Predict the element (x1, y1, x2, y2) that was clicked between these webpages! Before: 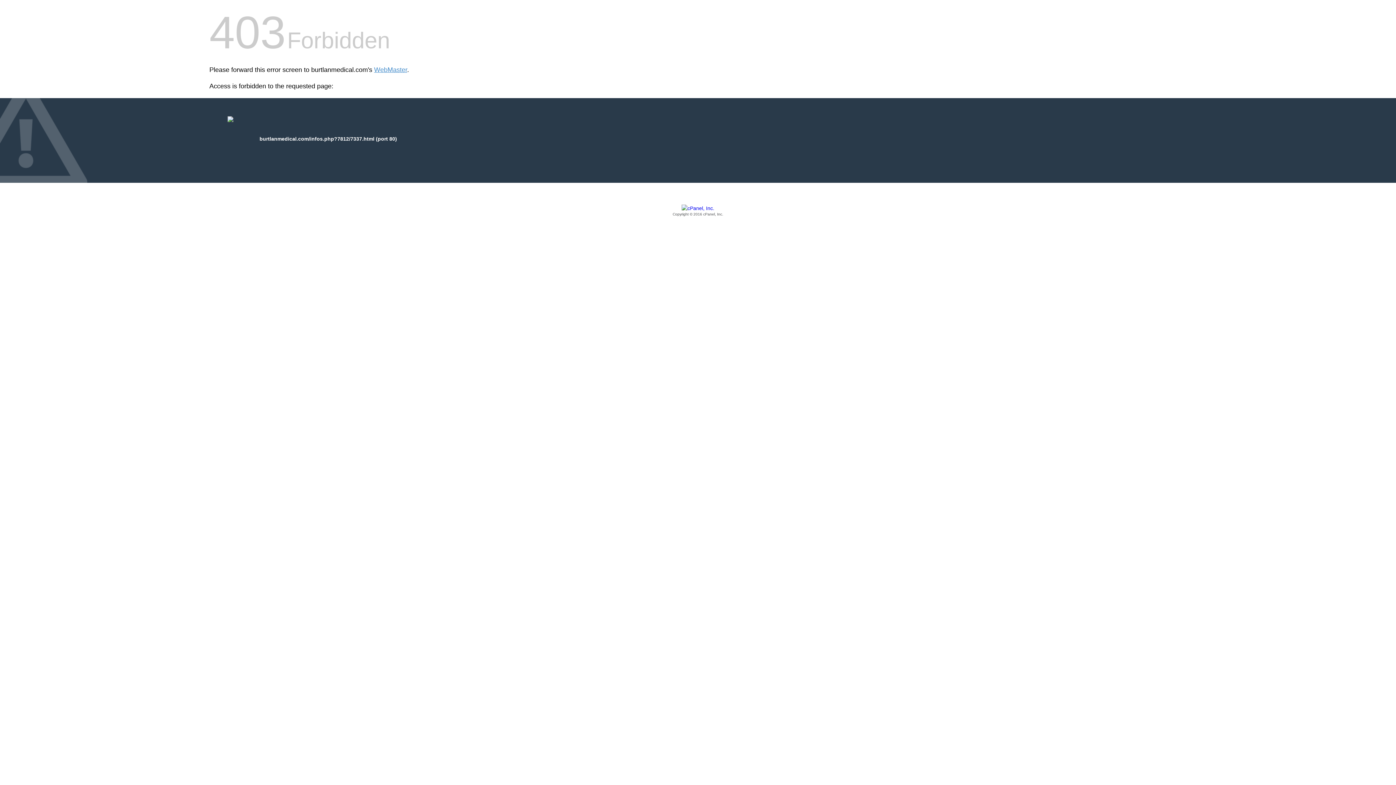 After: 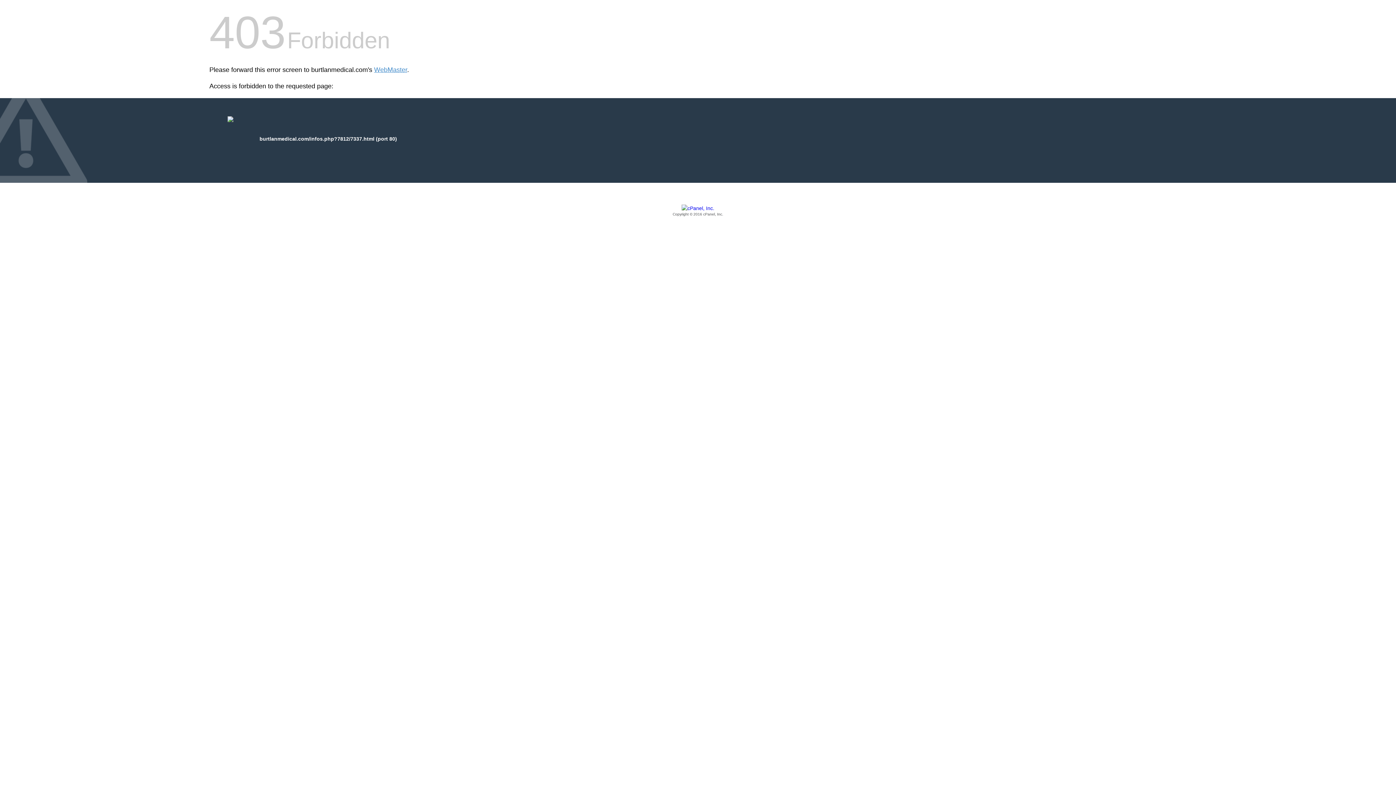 Action: bbox: (209, 205, 1186, 217) label: Copyright © 2016 cPanel, Inc.